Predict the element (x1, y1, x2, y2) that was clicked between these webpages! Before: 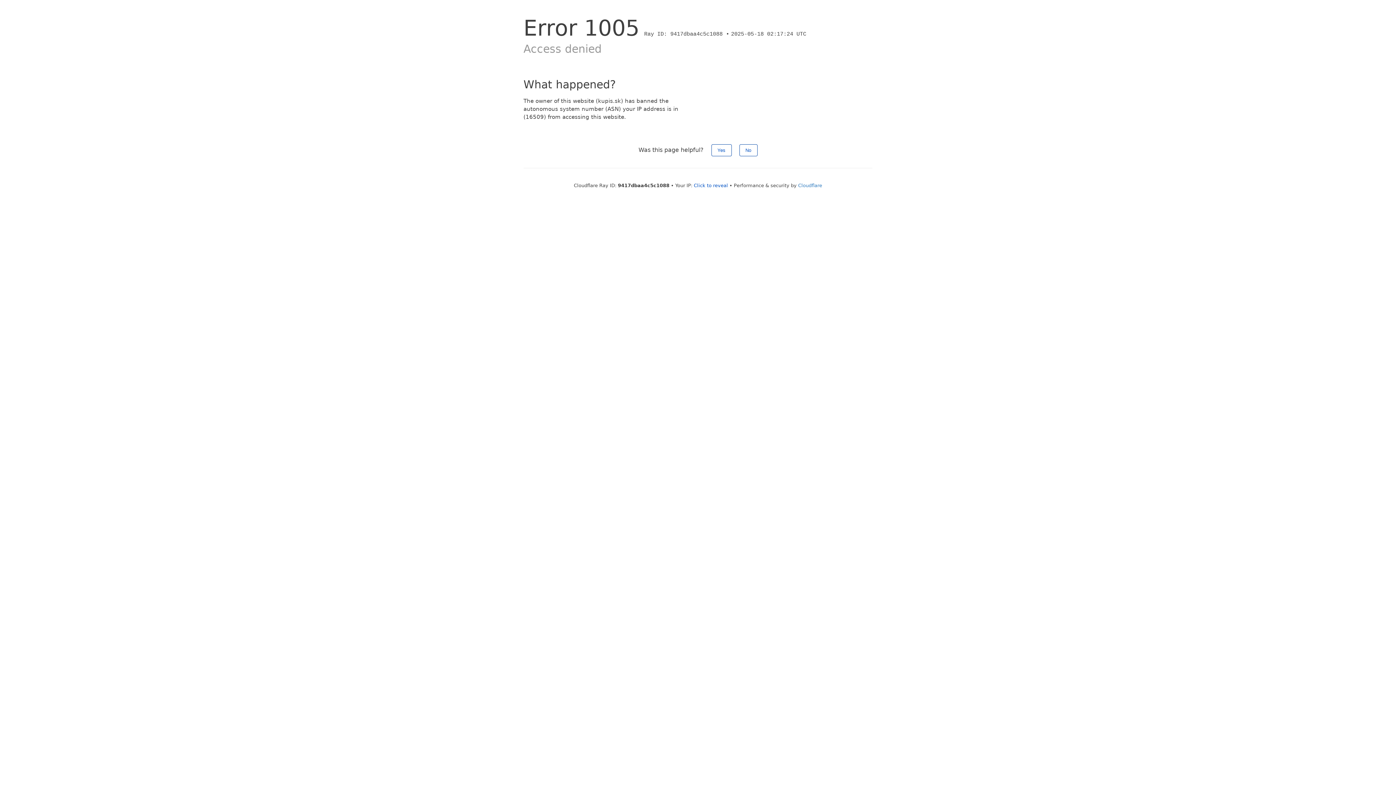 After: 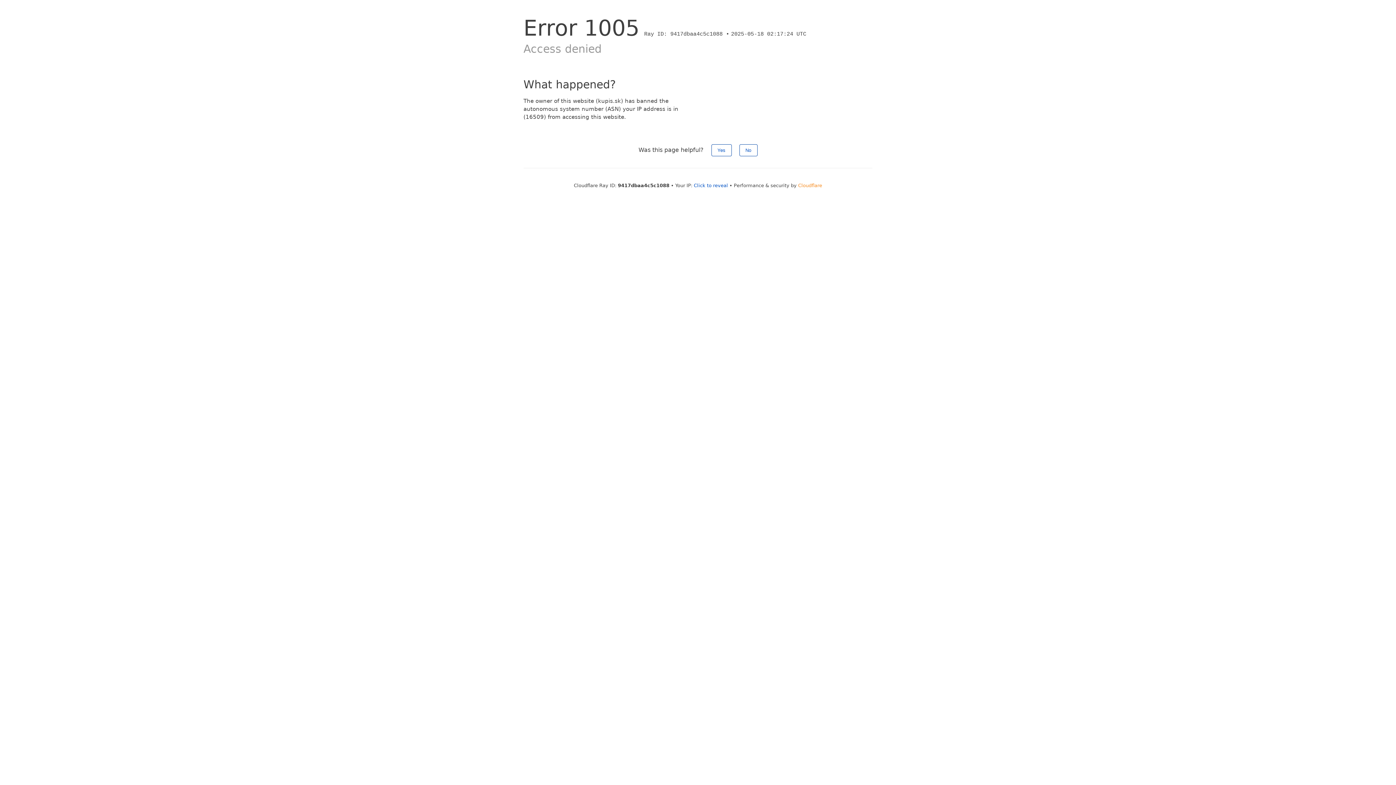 Action: label: Cloudflare bbox: (798, 182, 822, 188)